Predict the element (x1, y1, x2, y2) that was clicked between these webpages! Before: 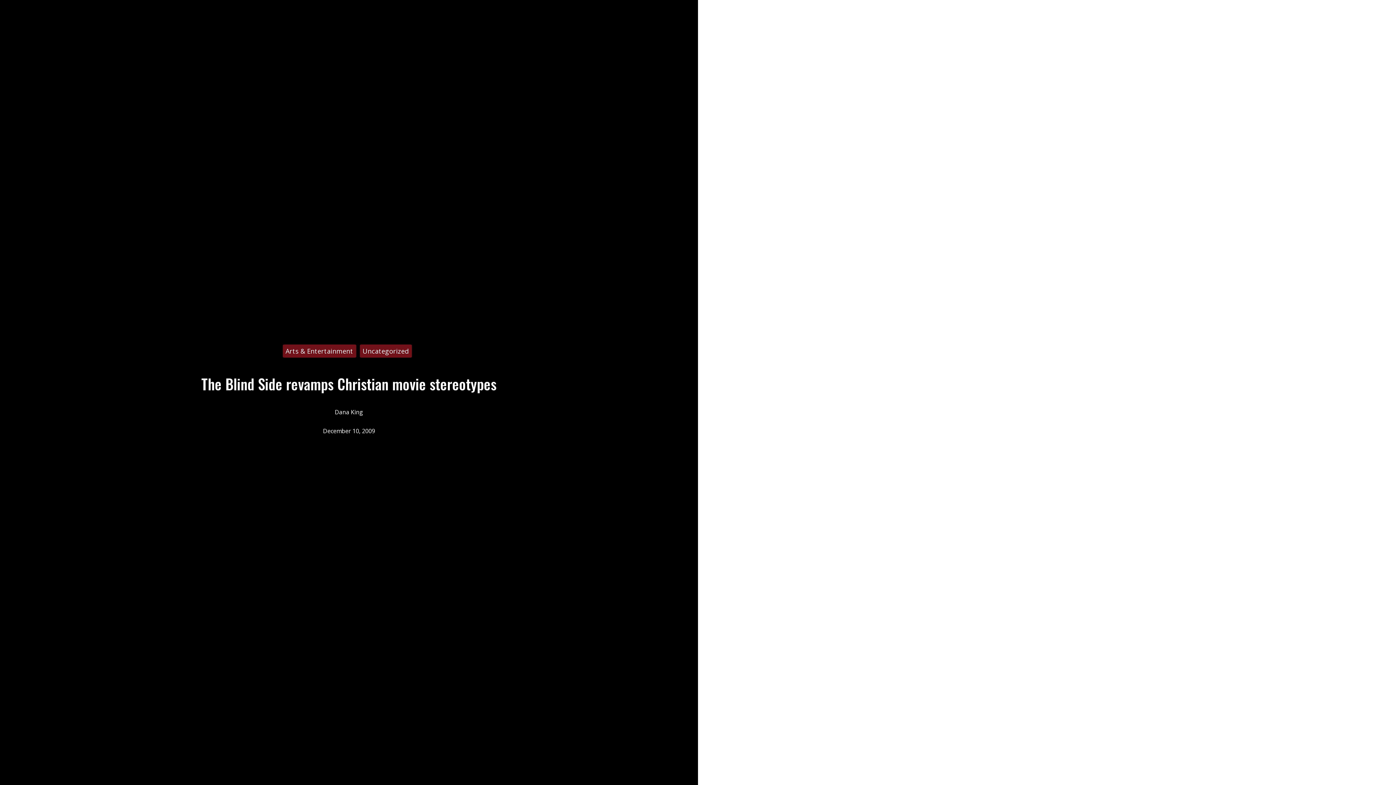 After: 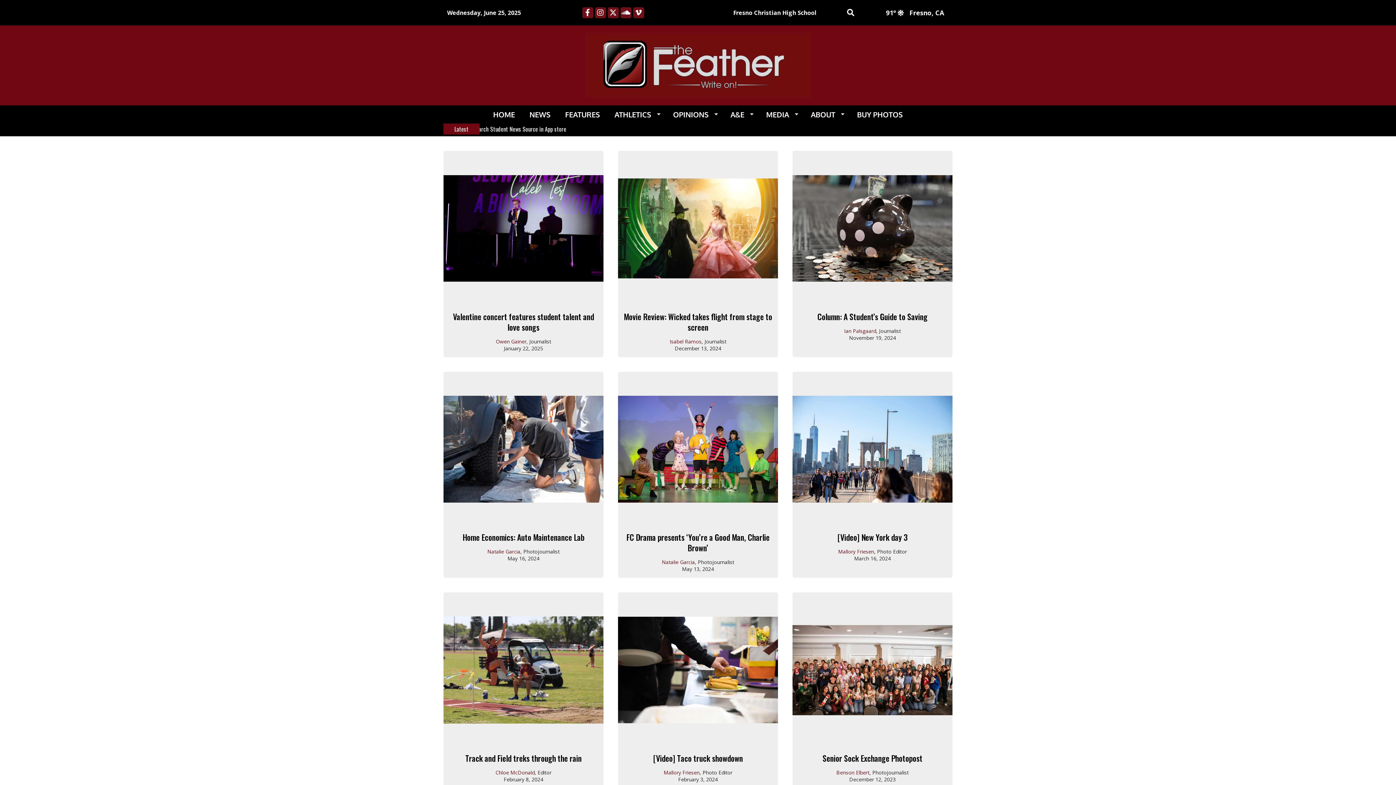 Action: label: Uncategorized bbox: (362, 346, 408, 355)